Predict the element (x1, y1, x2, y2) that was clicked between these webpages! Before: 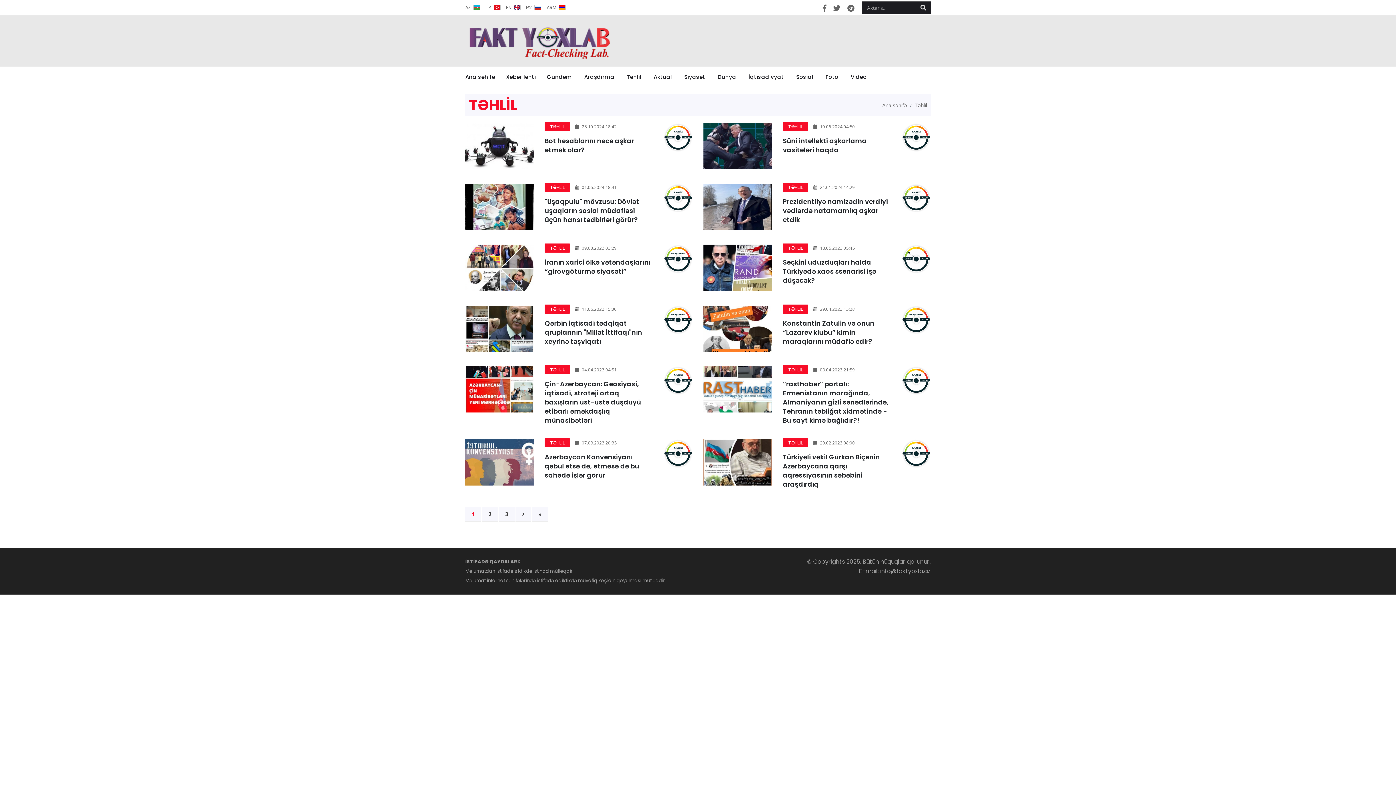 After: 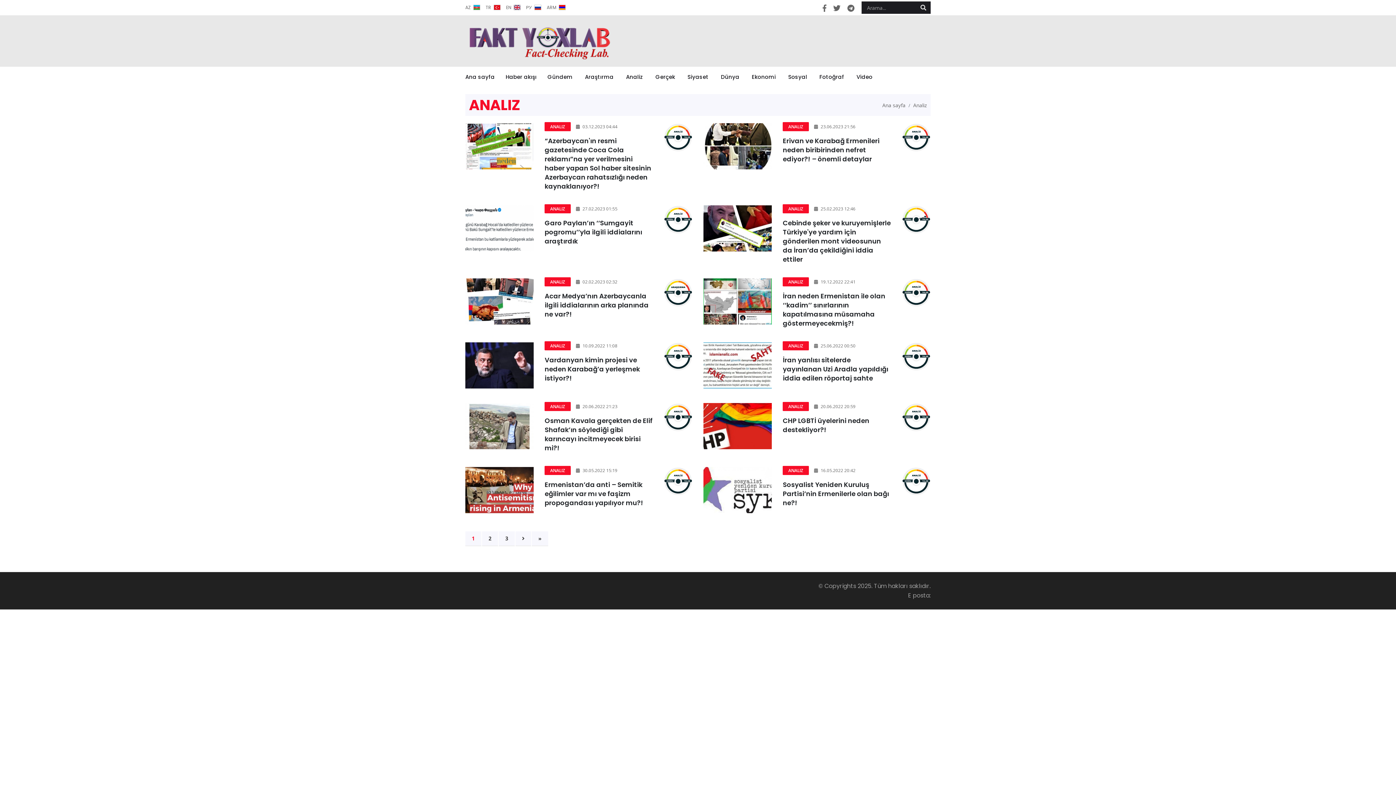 Action: label: TR  bbox: (485, 0, 500, 15)